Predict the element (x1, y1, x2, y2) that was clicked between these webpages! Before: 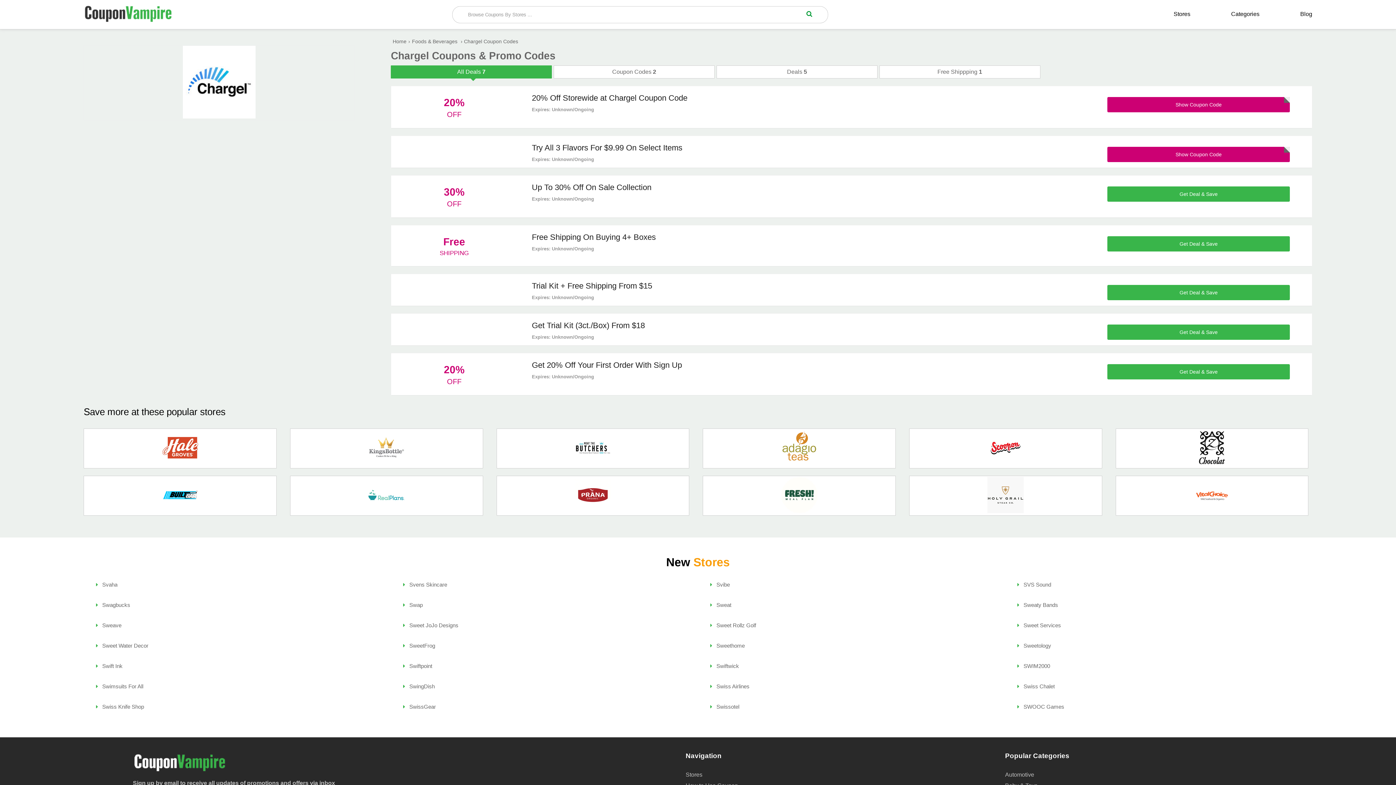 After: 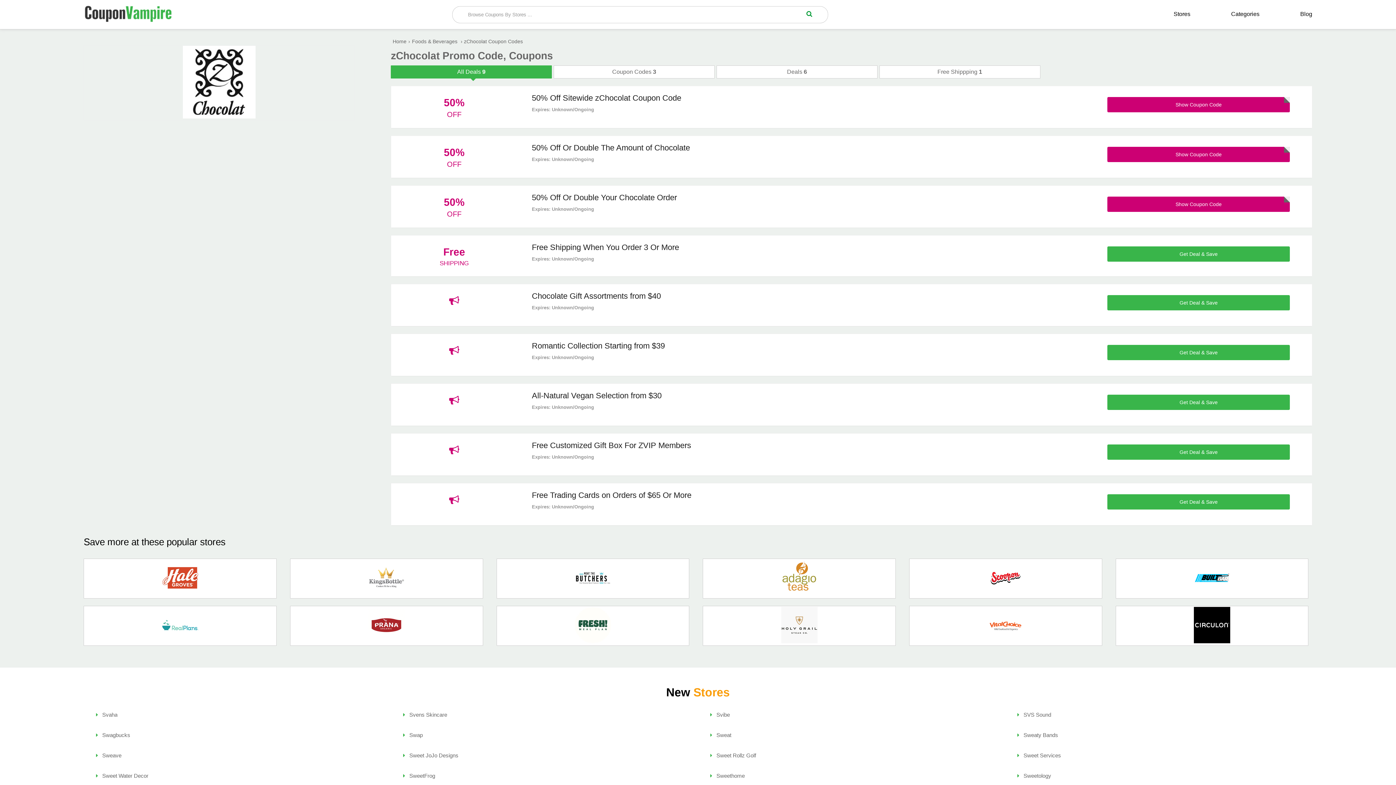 Action: bbox: (1194, 461, 1230, 467)